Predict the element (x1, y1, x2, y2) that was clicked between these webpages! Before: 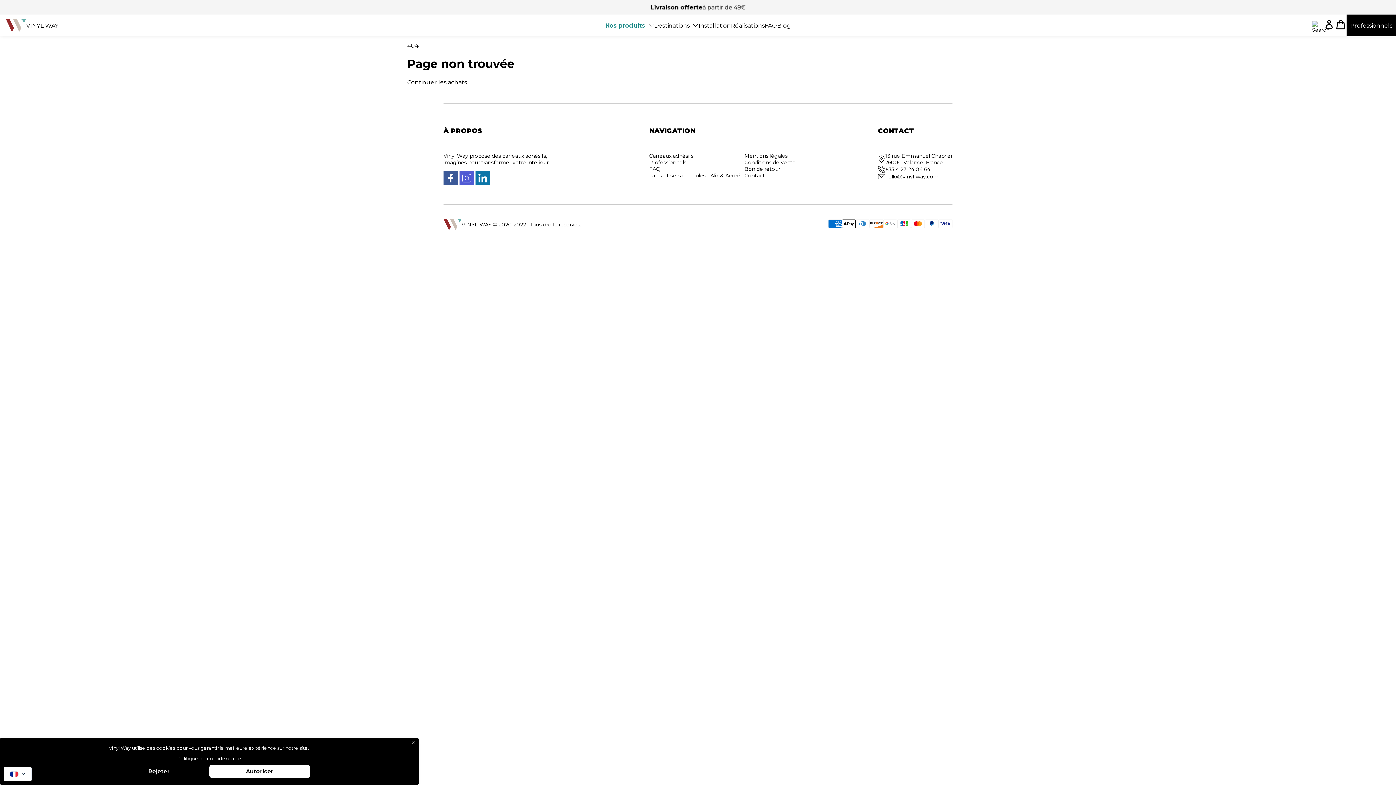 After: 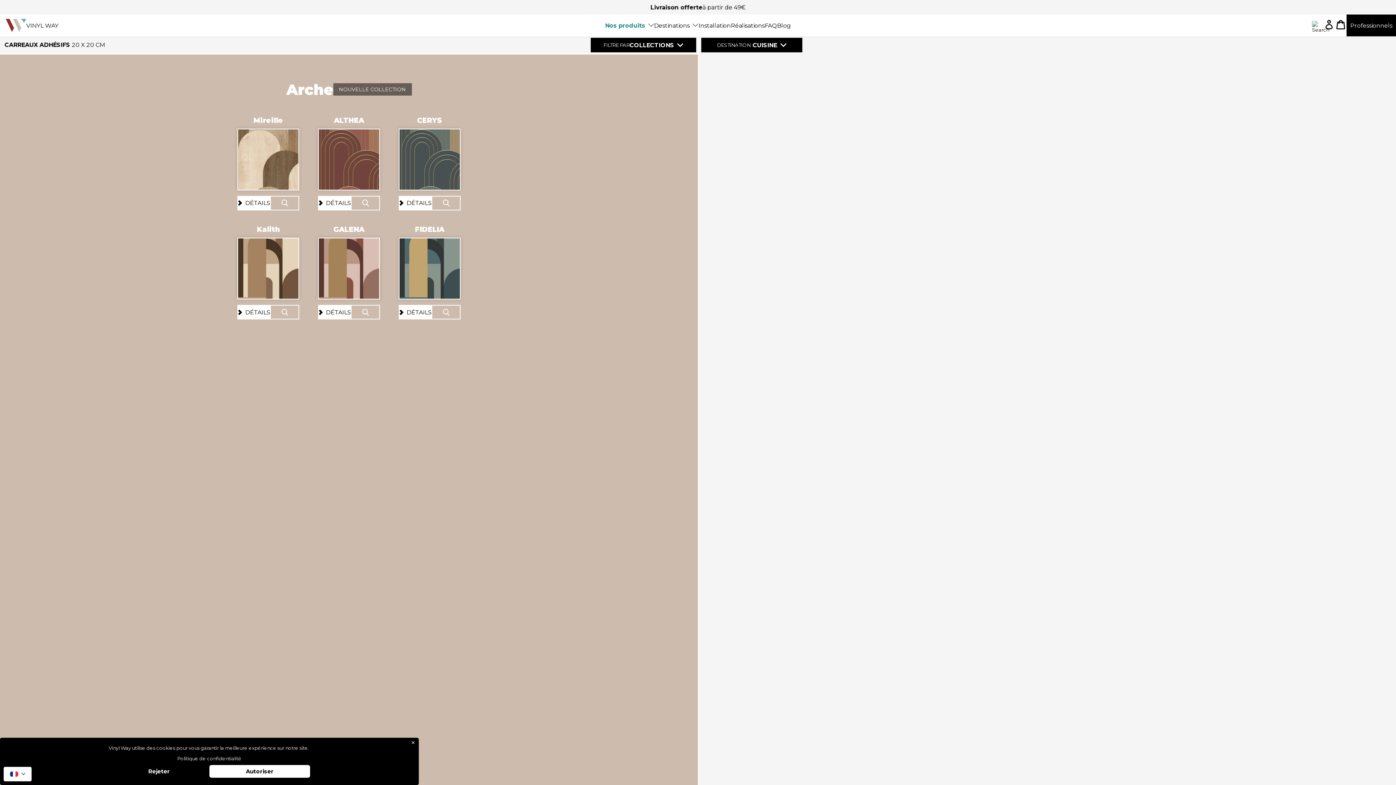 Action: bbox: (649, 152, 693, 159) label: Carreaux adhésifs